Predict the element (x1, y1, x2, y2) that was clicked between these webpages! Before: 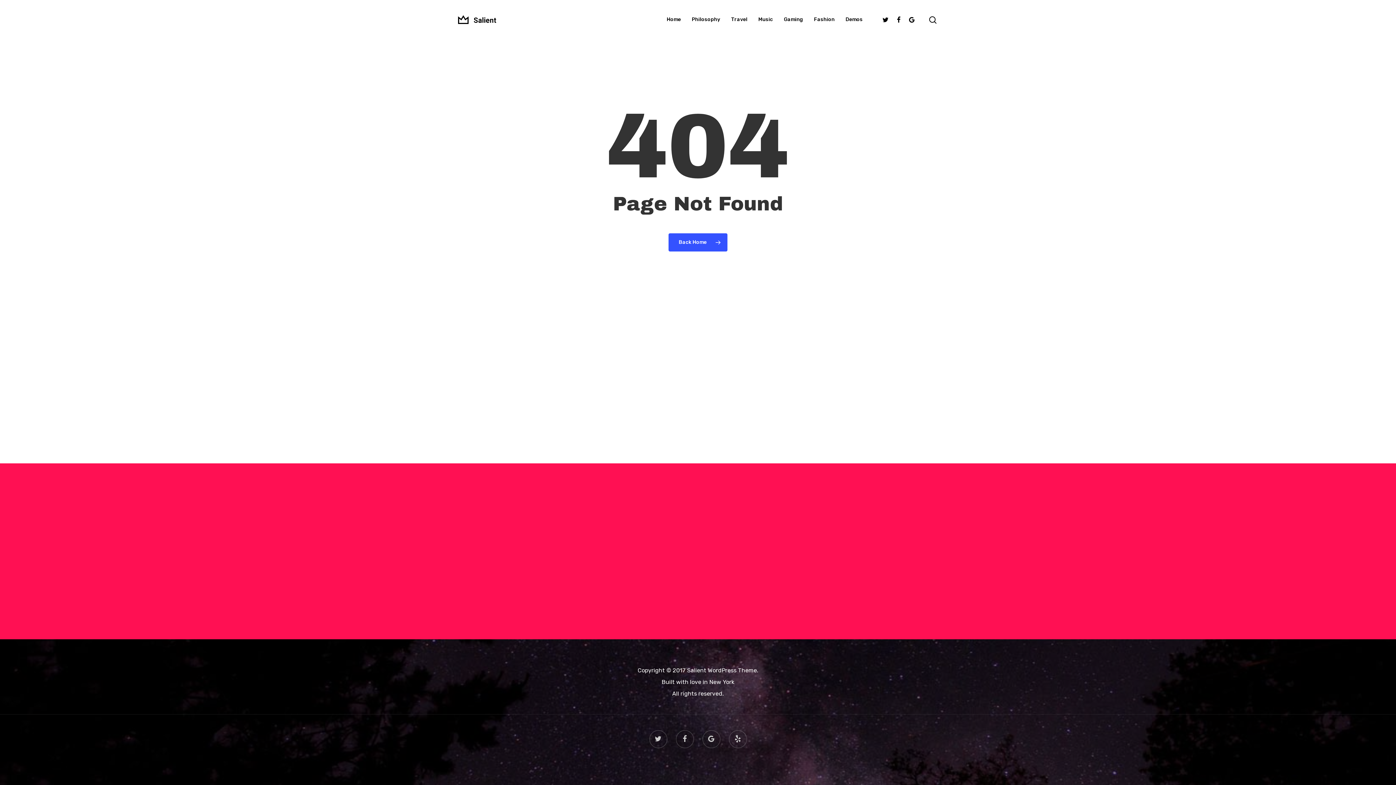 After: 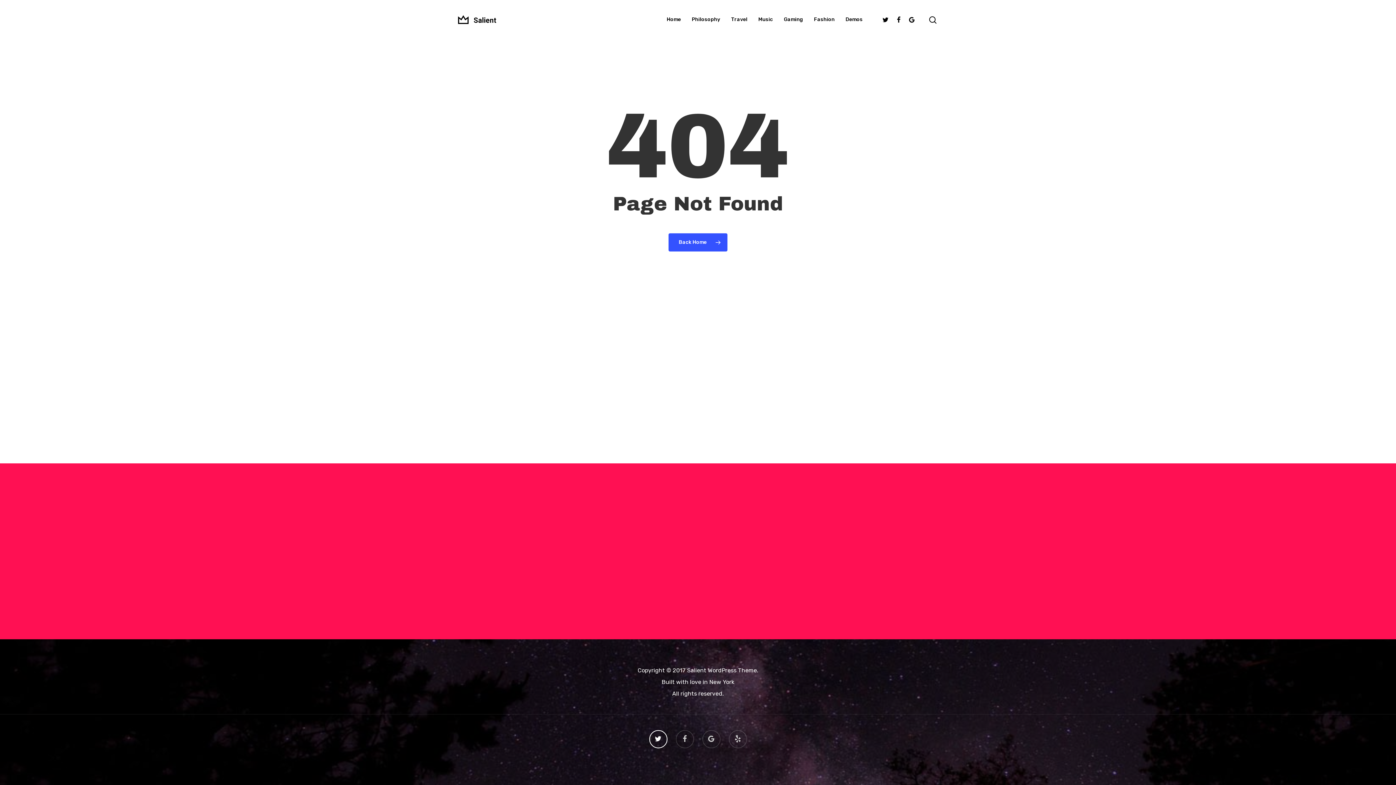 Action: bbox: (649, 731, 667, 749)